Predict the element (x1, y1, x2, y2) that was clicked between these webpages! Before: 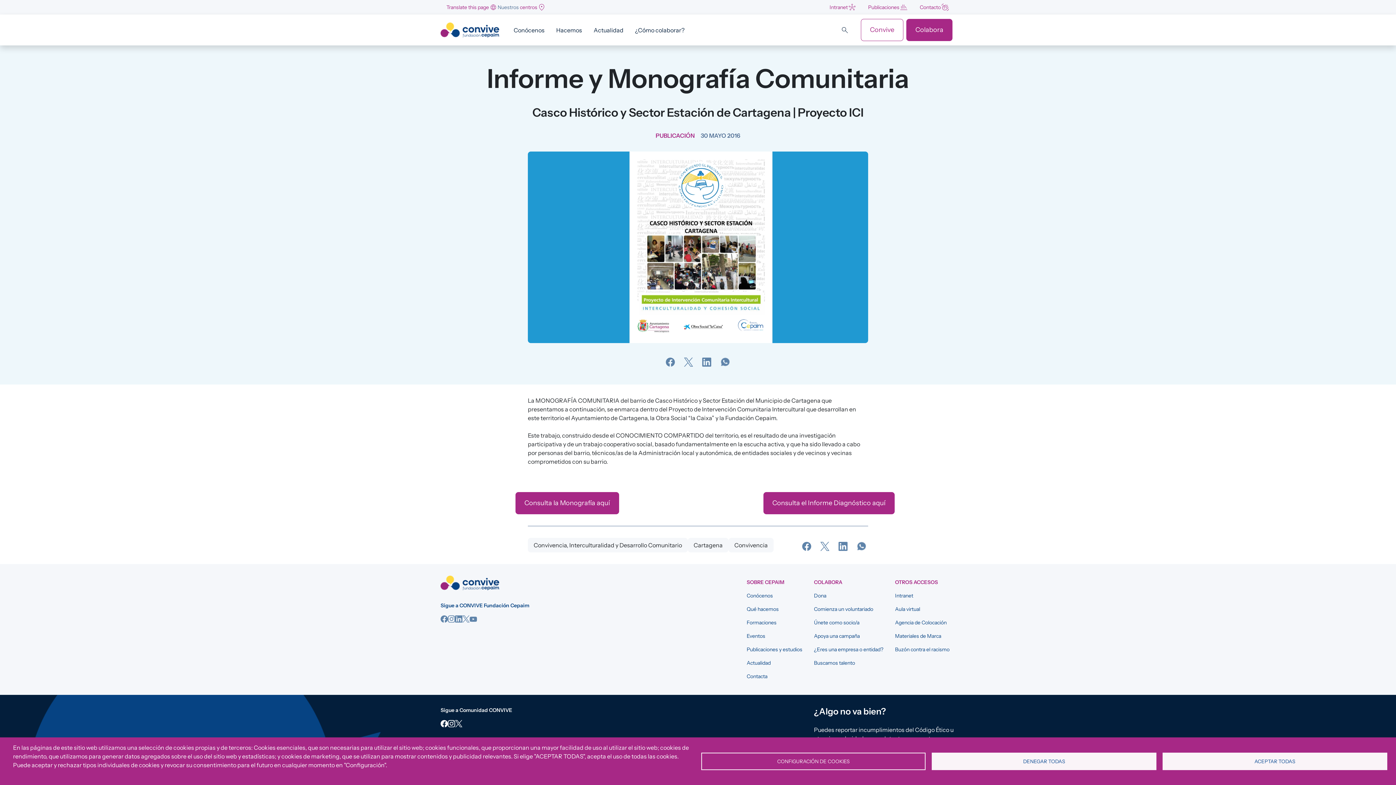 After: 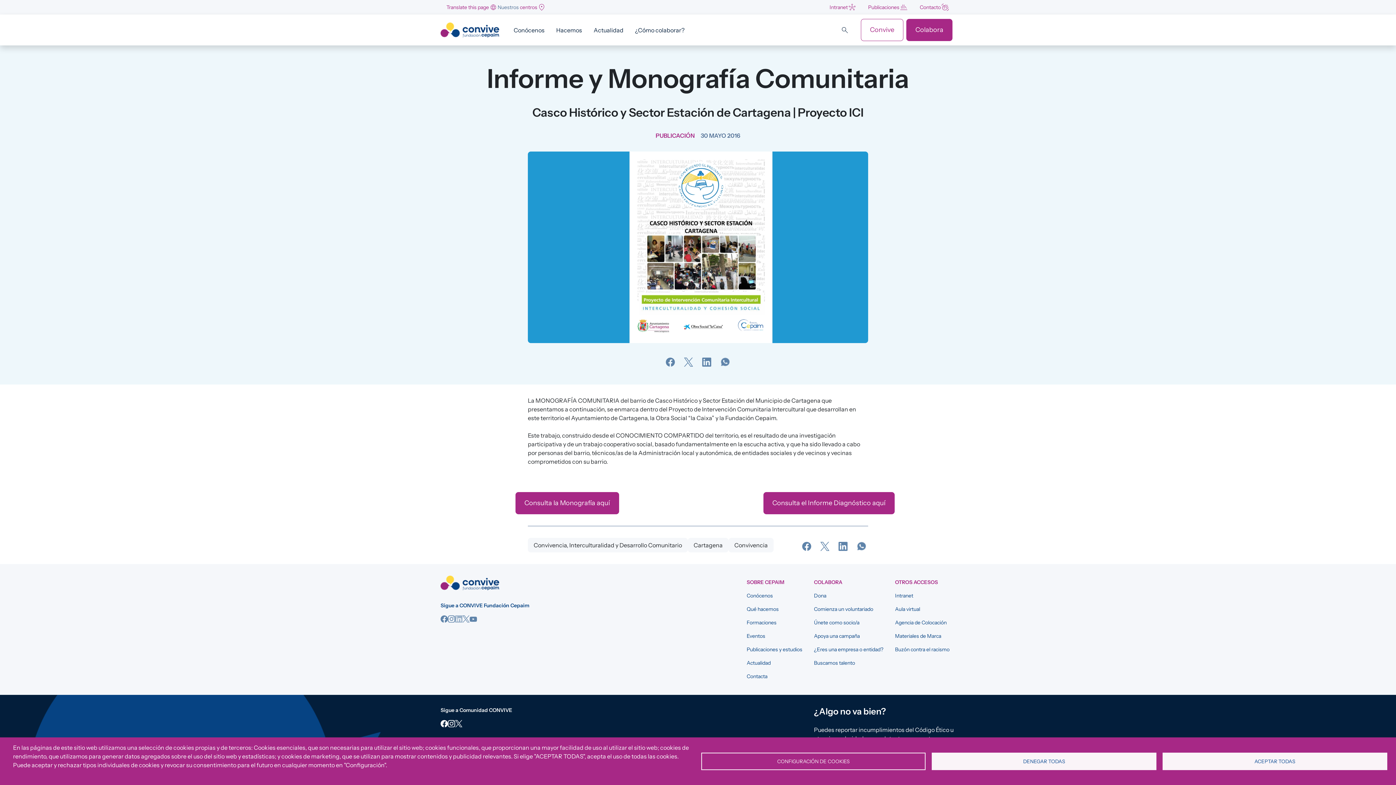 Action: bbox: (455, 615, 462, 622) label: Linkedin